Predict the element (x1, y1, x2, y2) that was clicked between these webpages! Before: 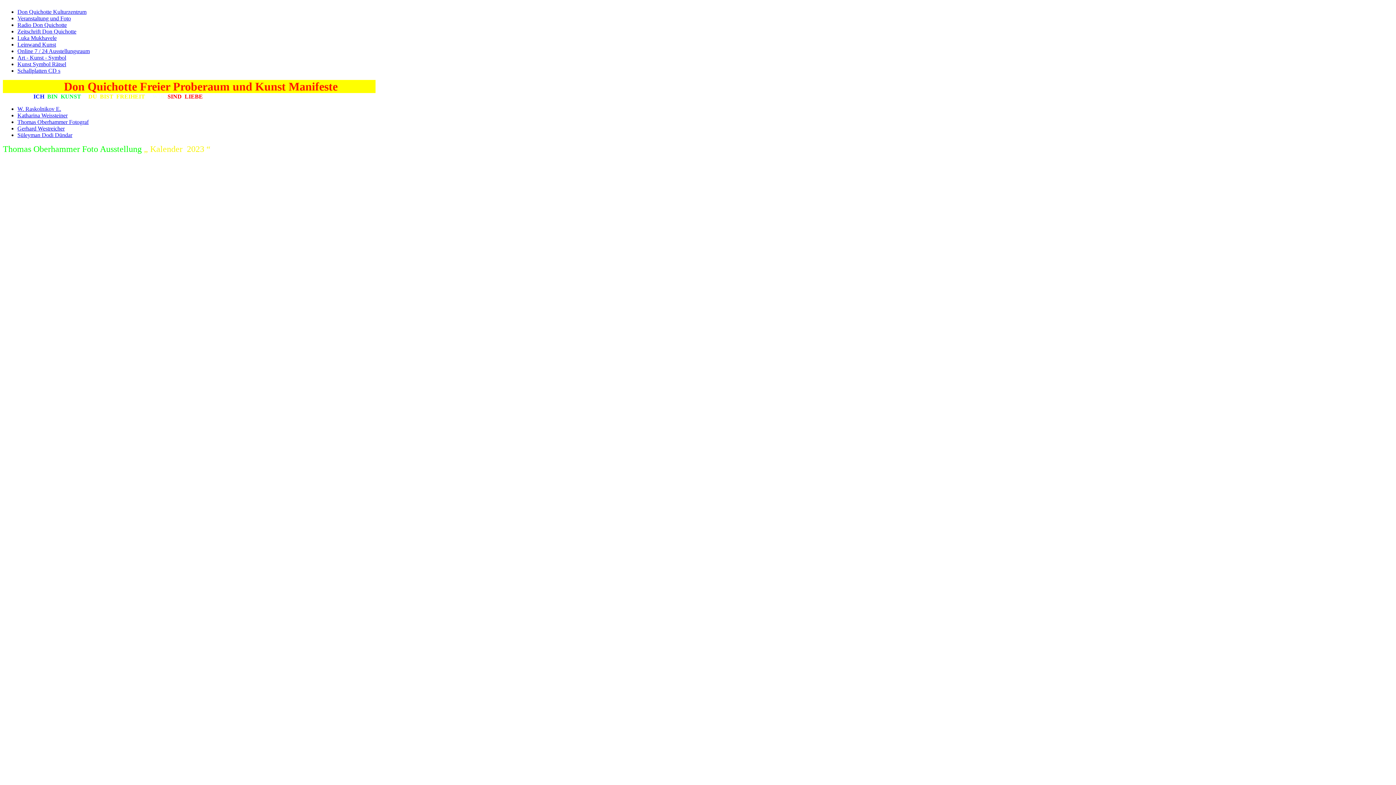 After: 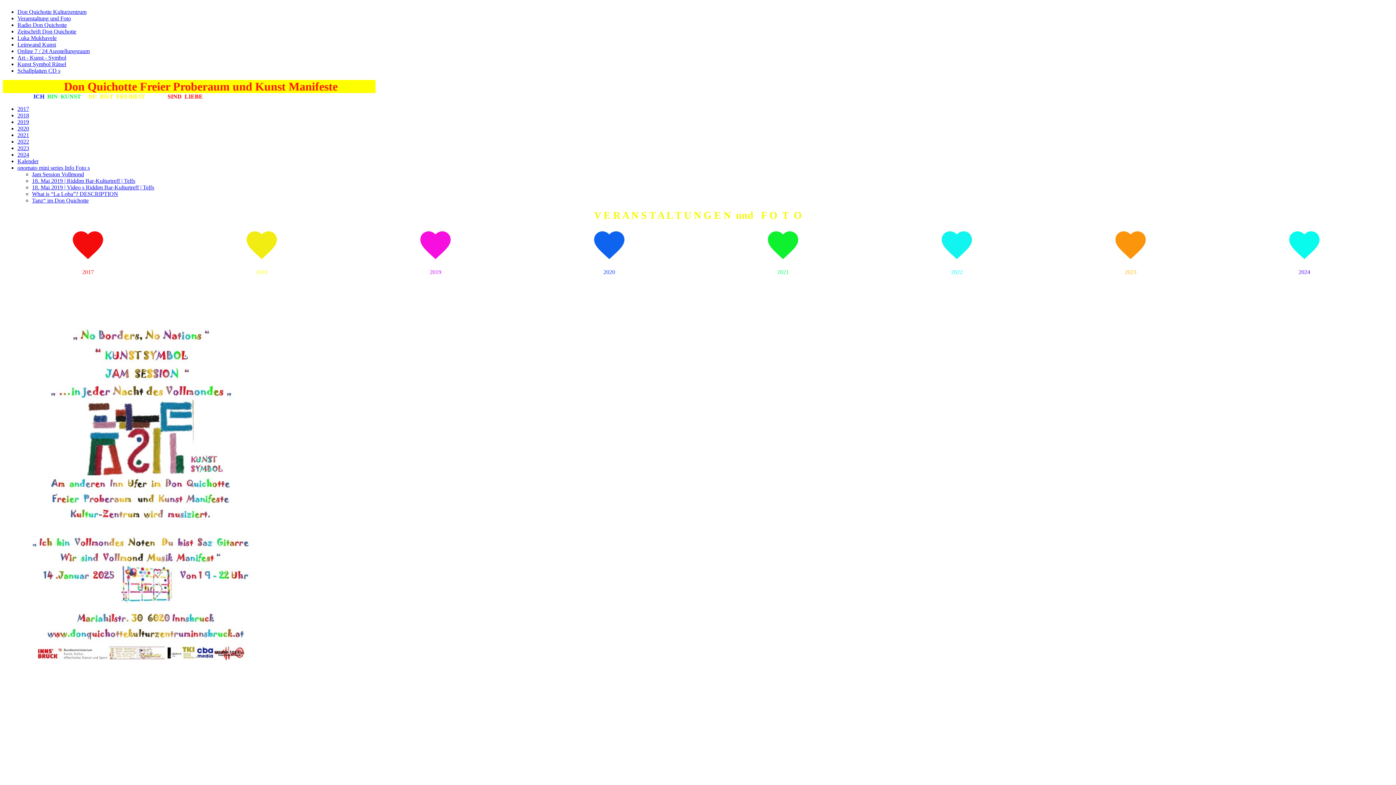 Action: bbox: (17, 15, 70, 21) label: Veranstaltung und Foto